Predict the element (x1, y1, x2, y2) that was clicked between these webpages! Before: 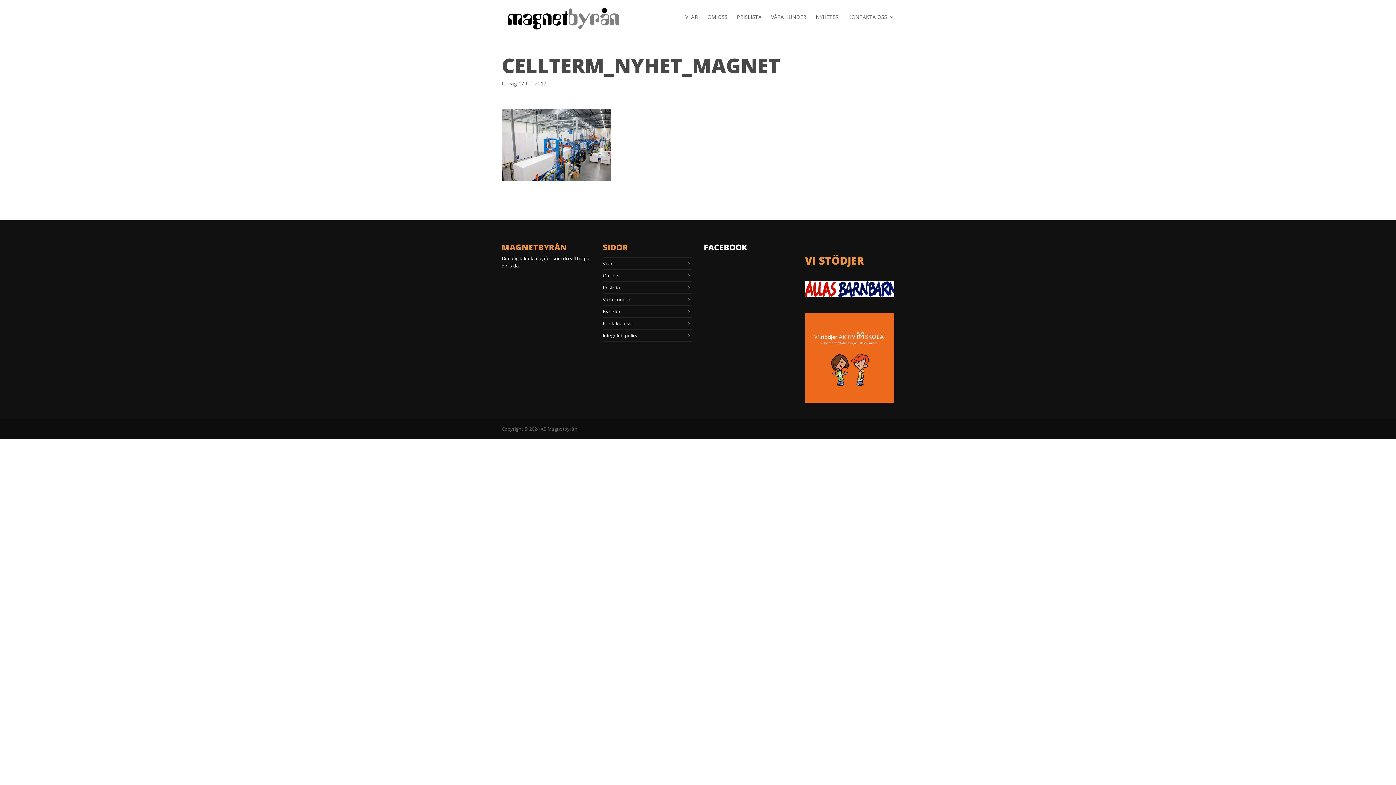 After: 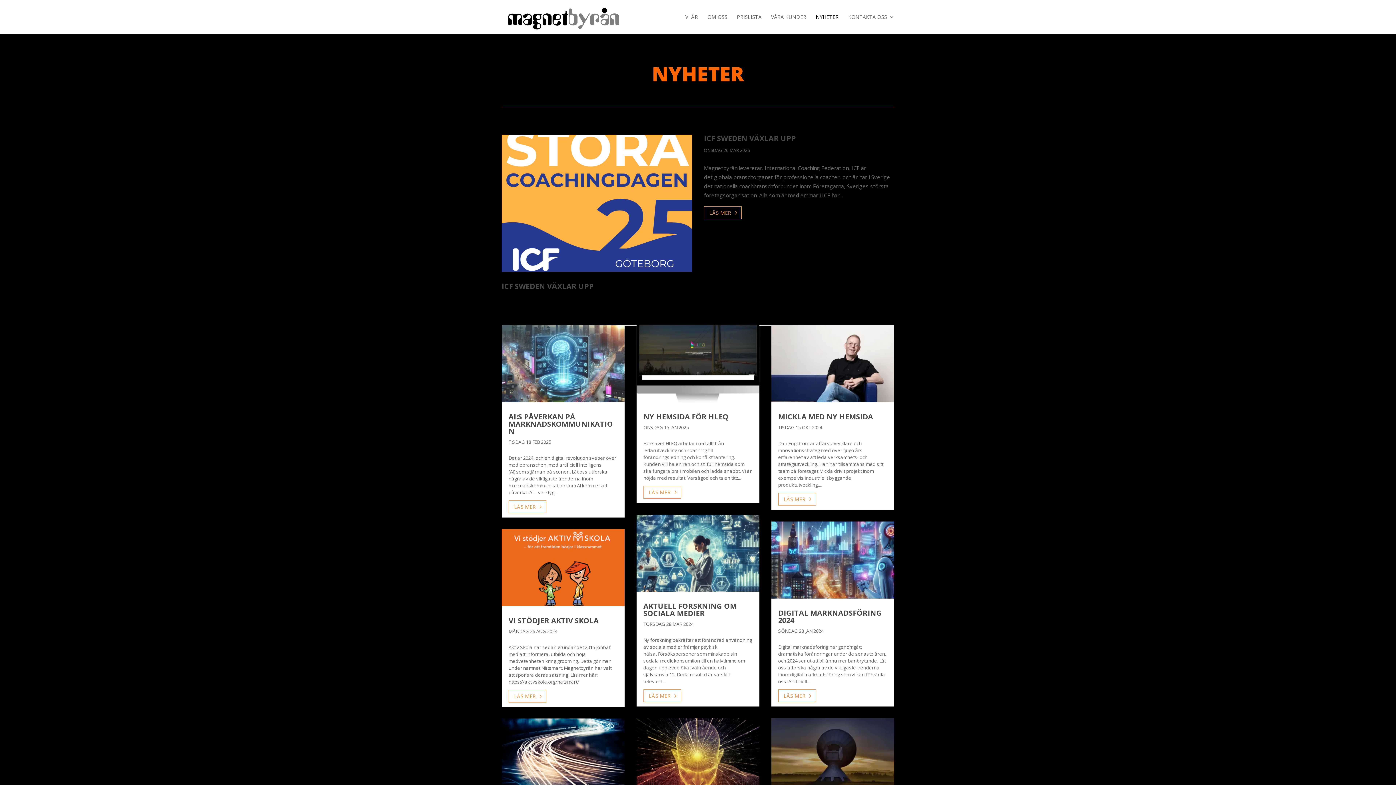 Action: label: NYHETER bbox: (816, 14, 838, 34)